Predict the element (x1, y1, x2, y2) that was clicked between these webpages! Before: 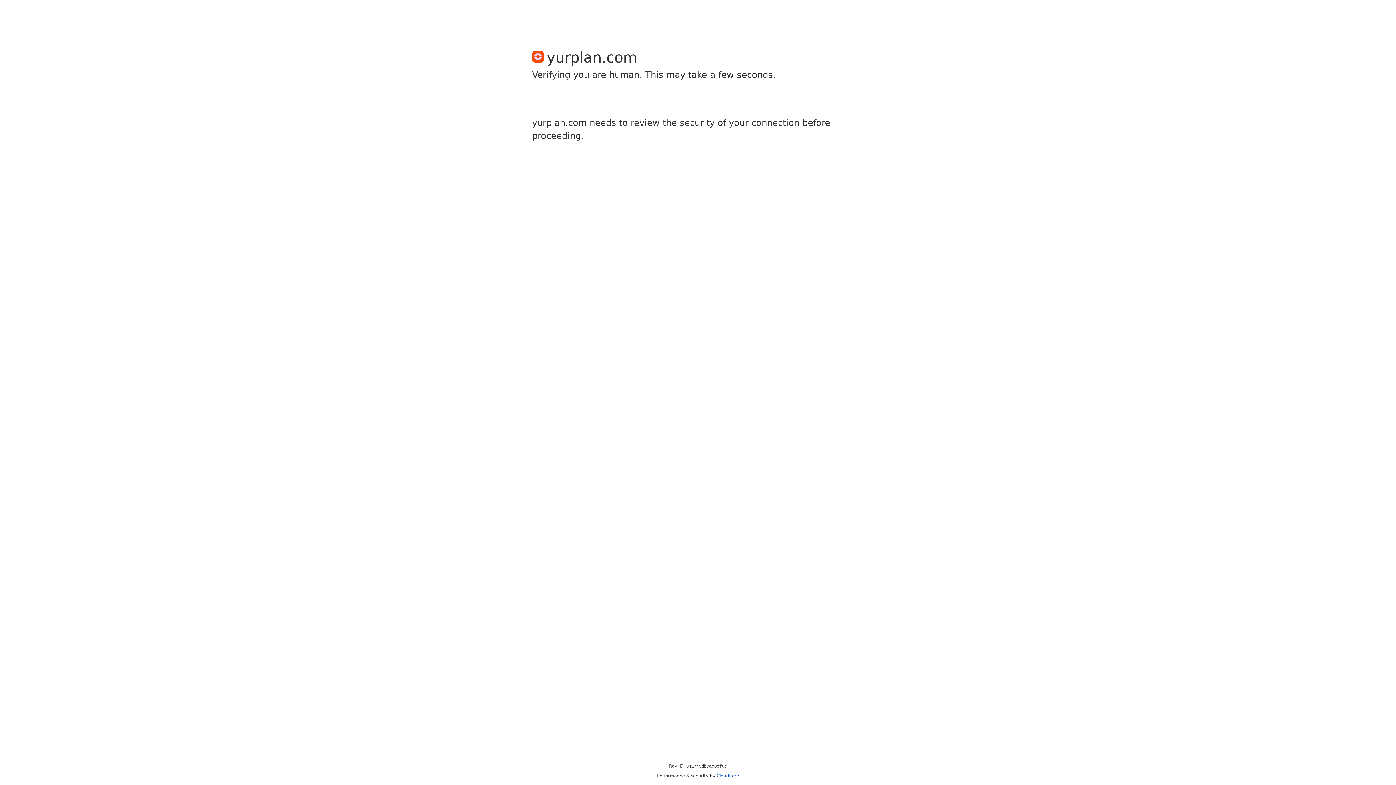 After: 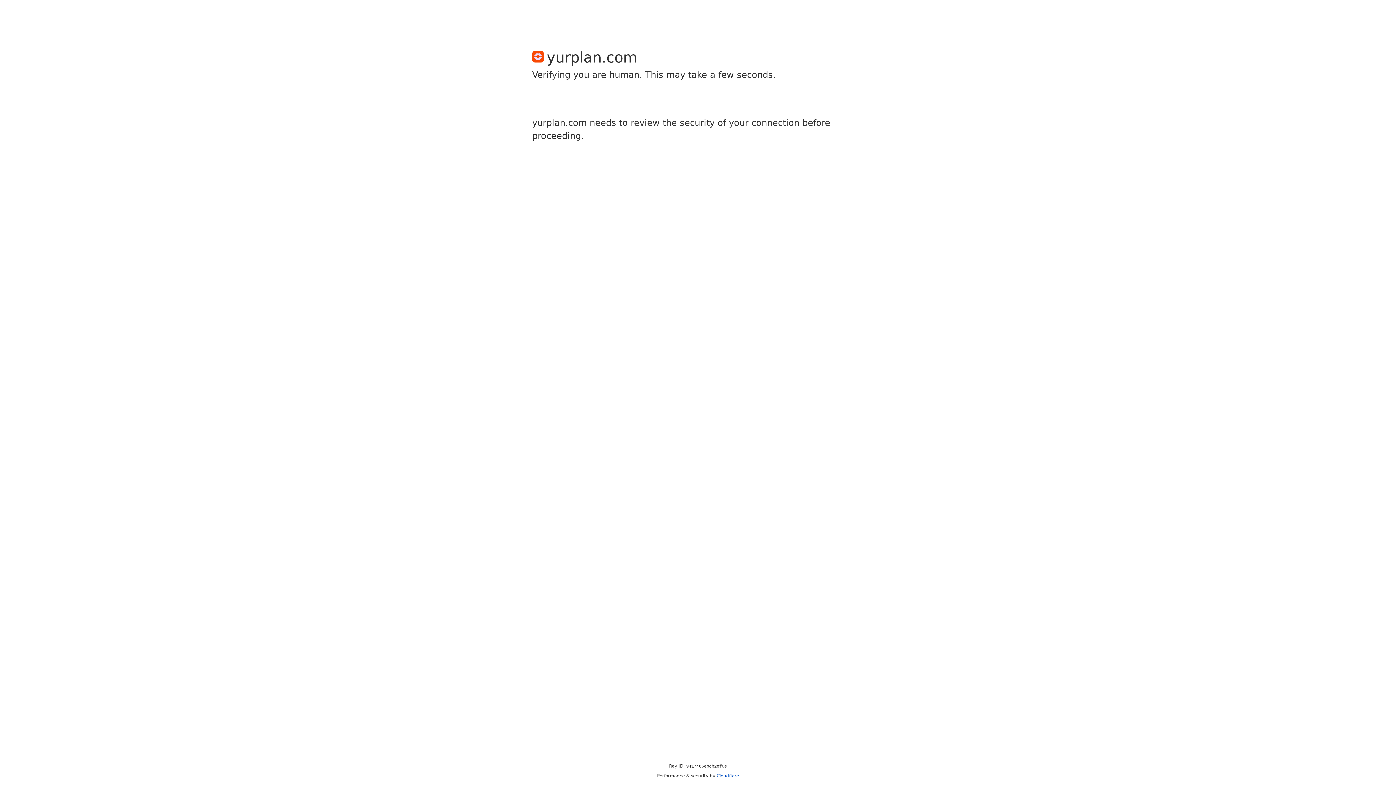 Action: label: Cloudflare bbox: (716, 773, 739, 778)